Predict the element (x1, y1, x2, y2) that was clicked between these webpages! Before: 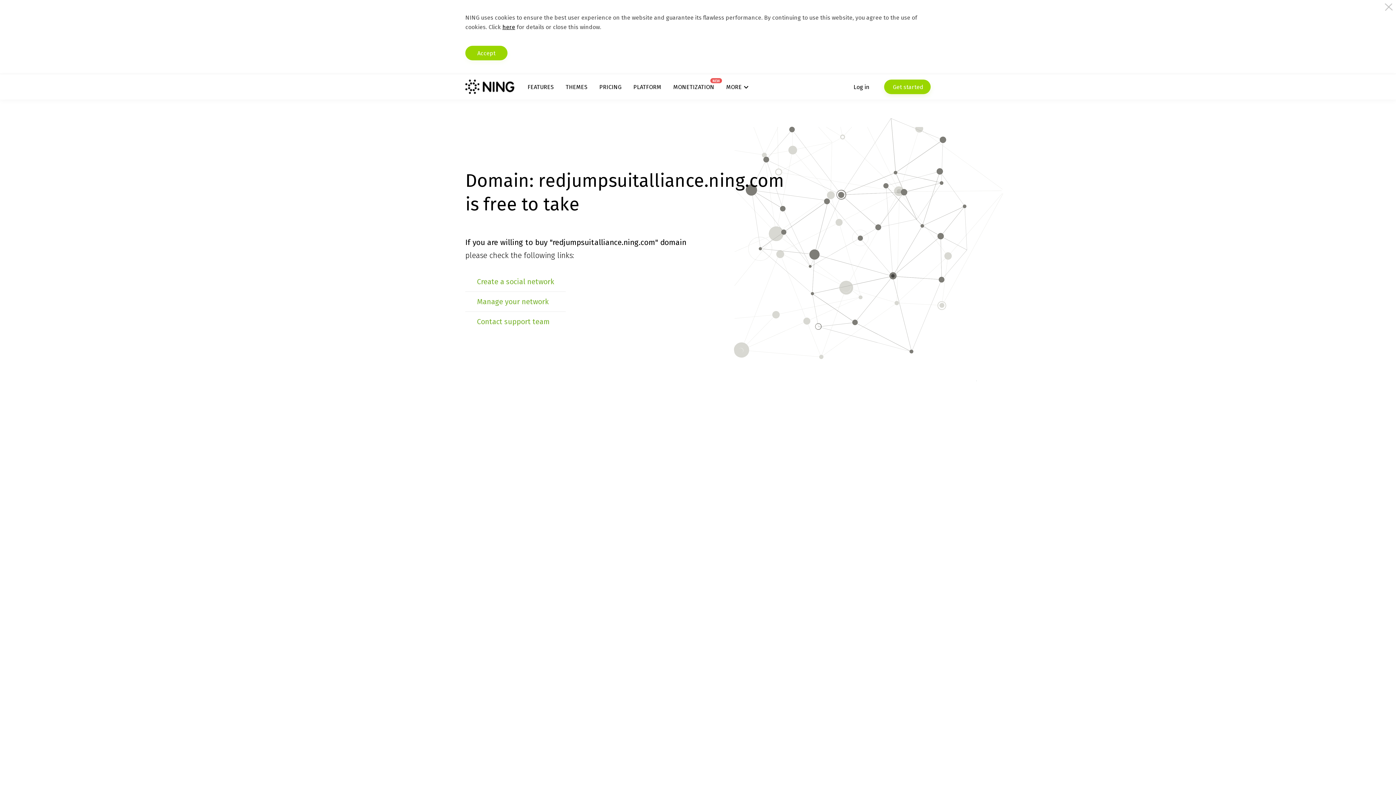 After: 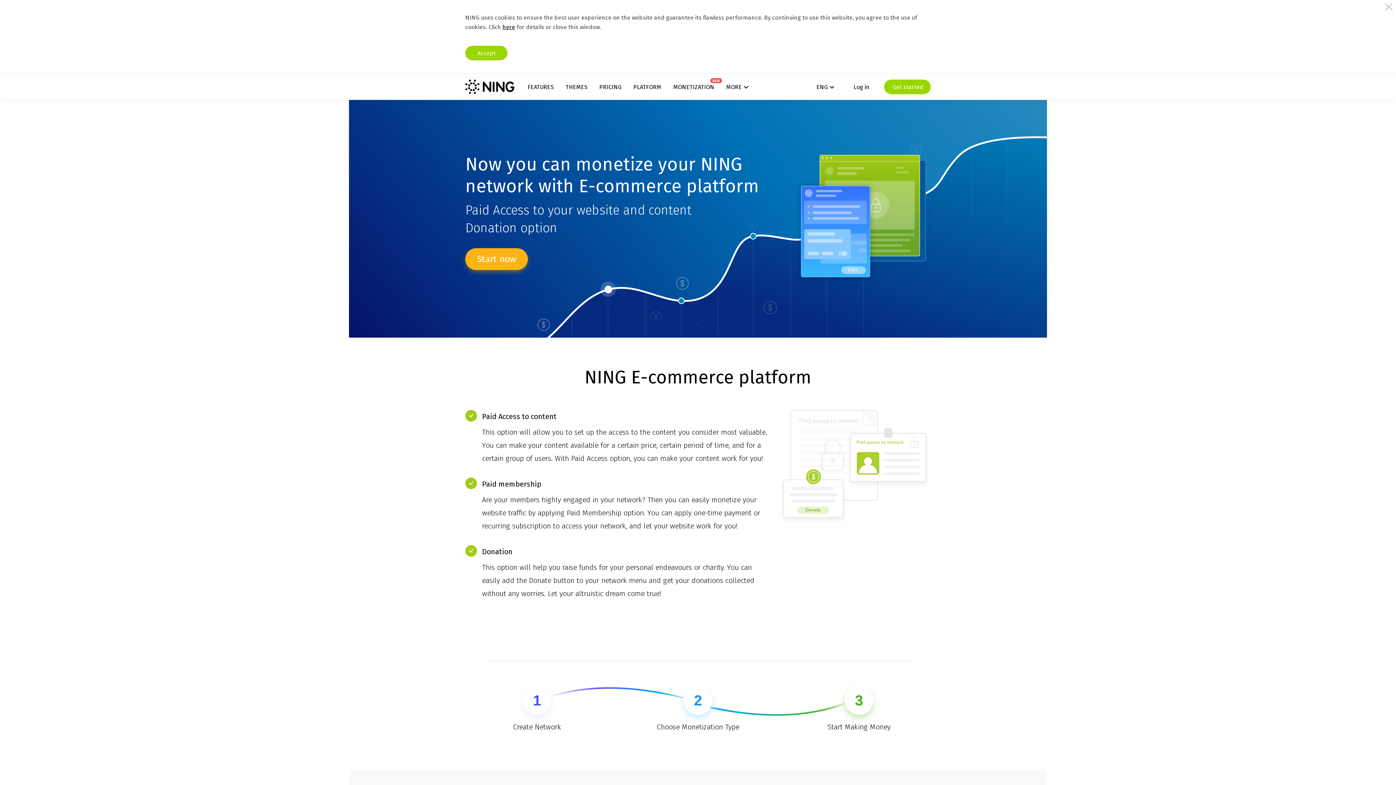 Action: label: MONETIZATION
NEW bbox: (673, 83, 714, 90)